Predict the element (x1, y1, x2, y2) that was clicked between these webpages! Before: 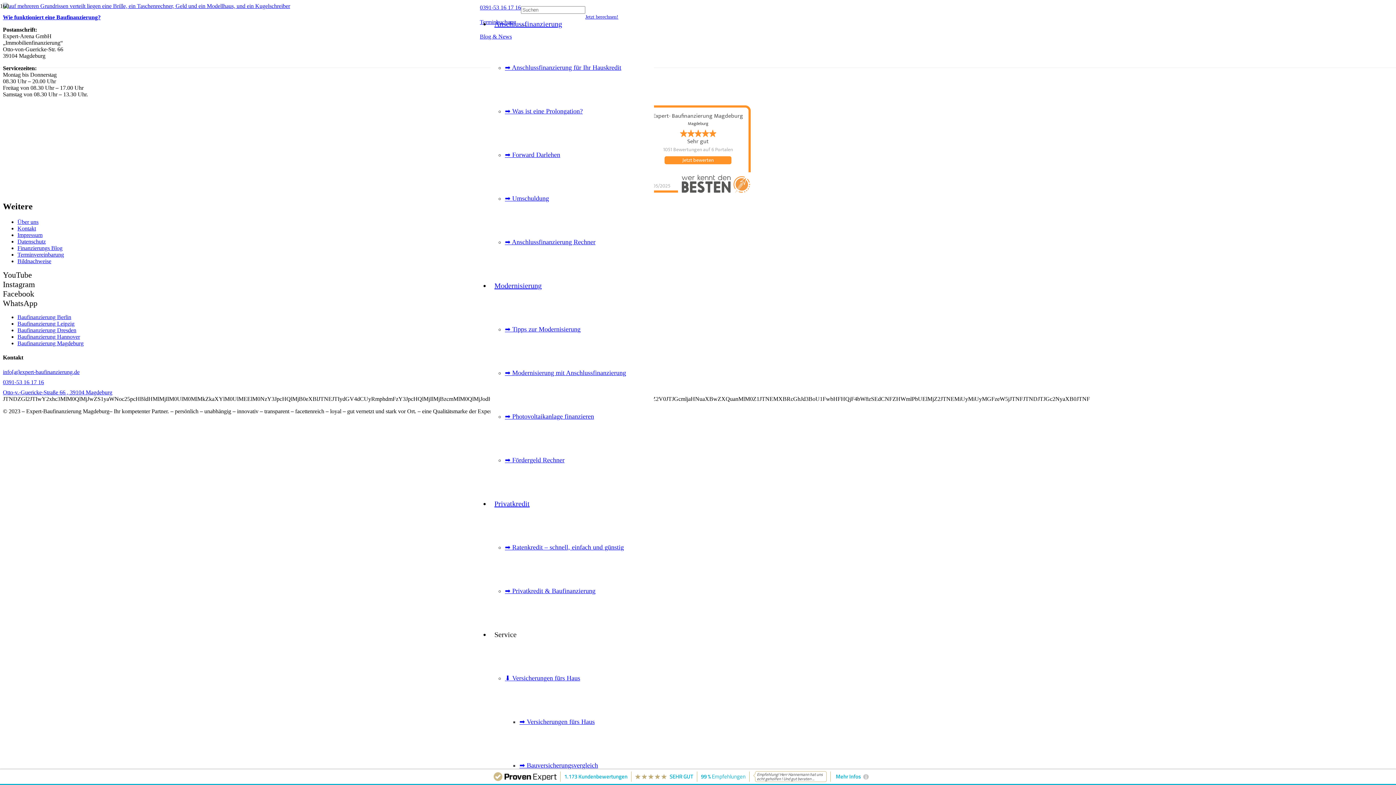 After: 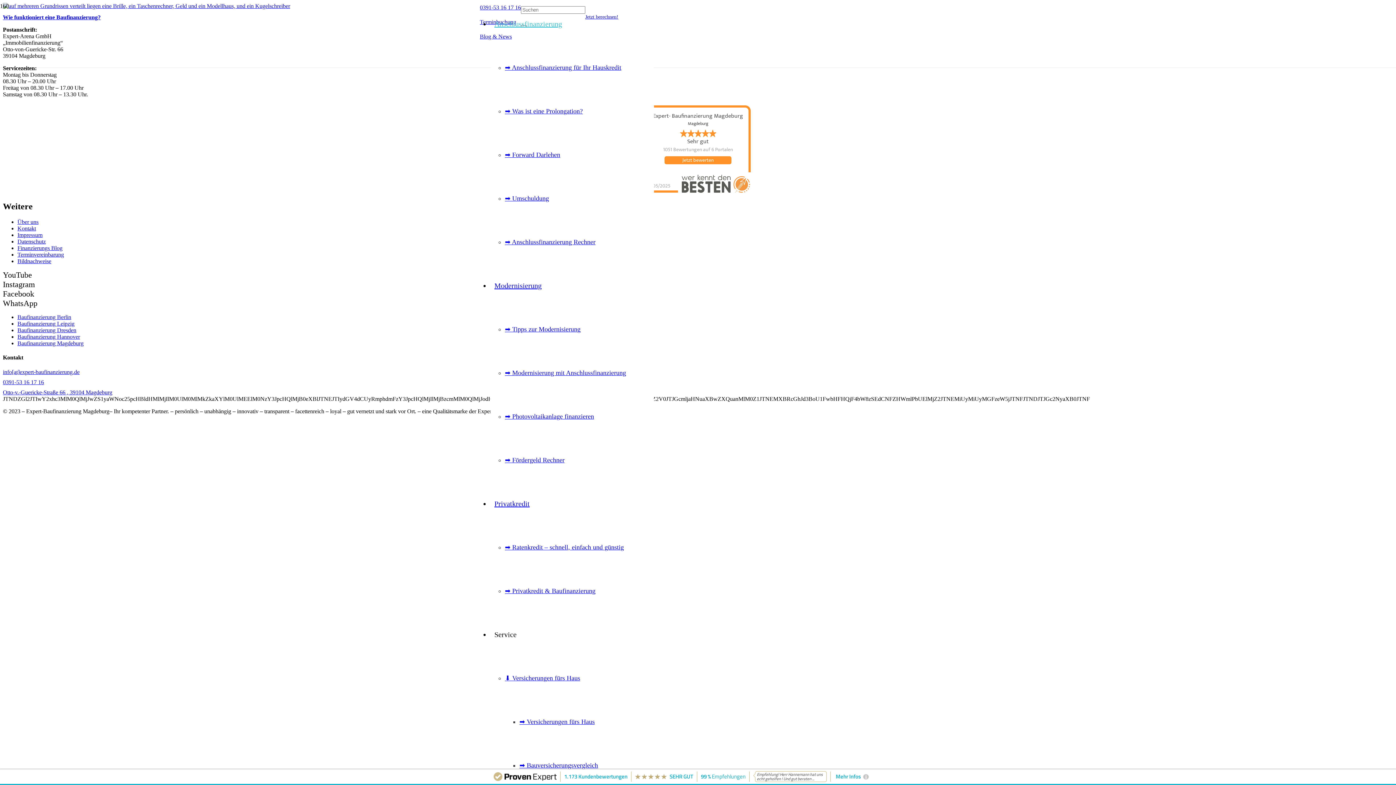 Action: label: Anschlussfinanzierung bbox: (490, 20, 566, 28)